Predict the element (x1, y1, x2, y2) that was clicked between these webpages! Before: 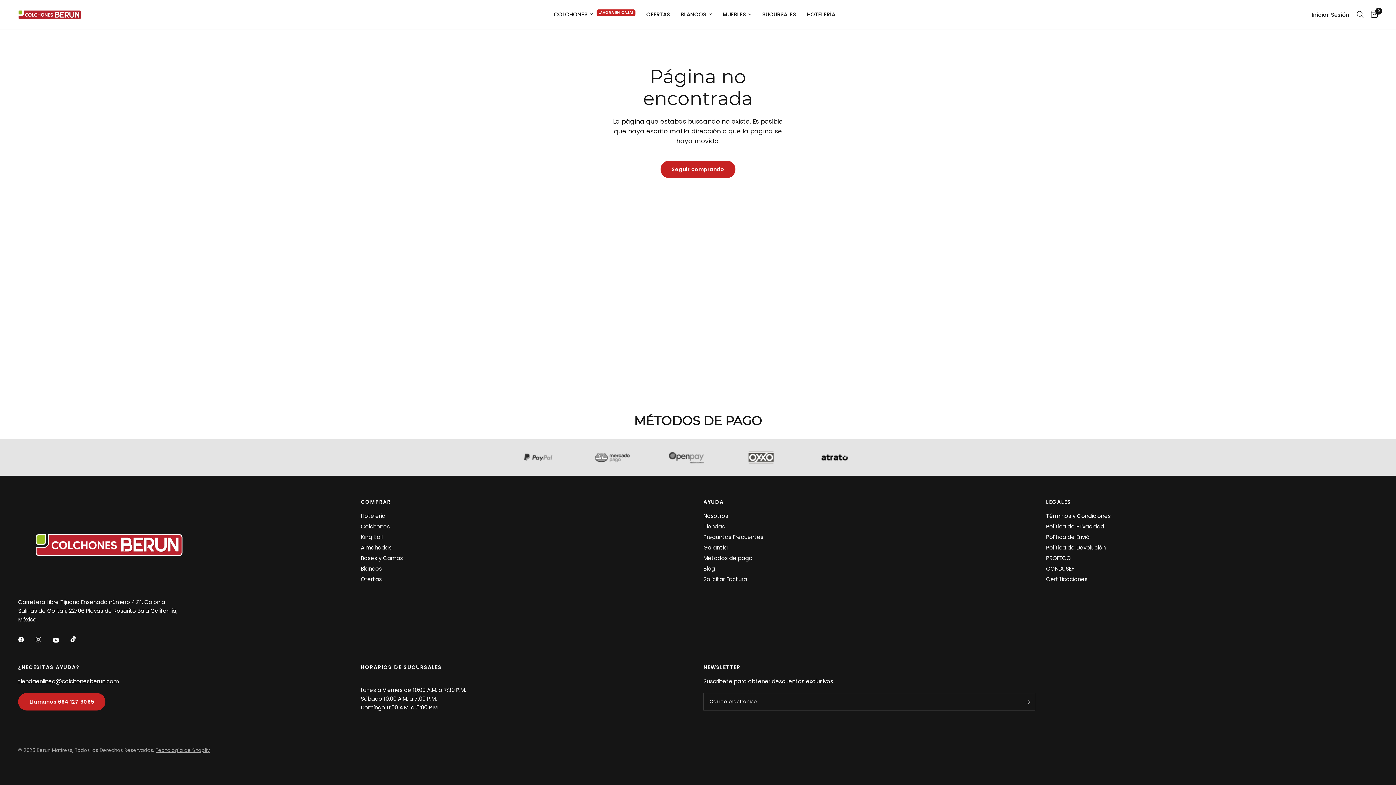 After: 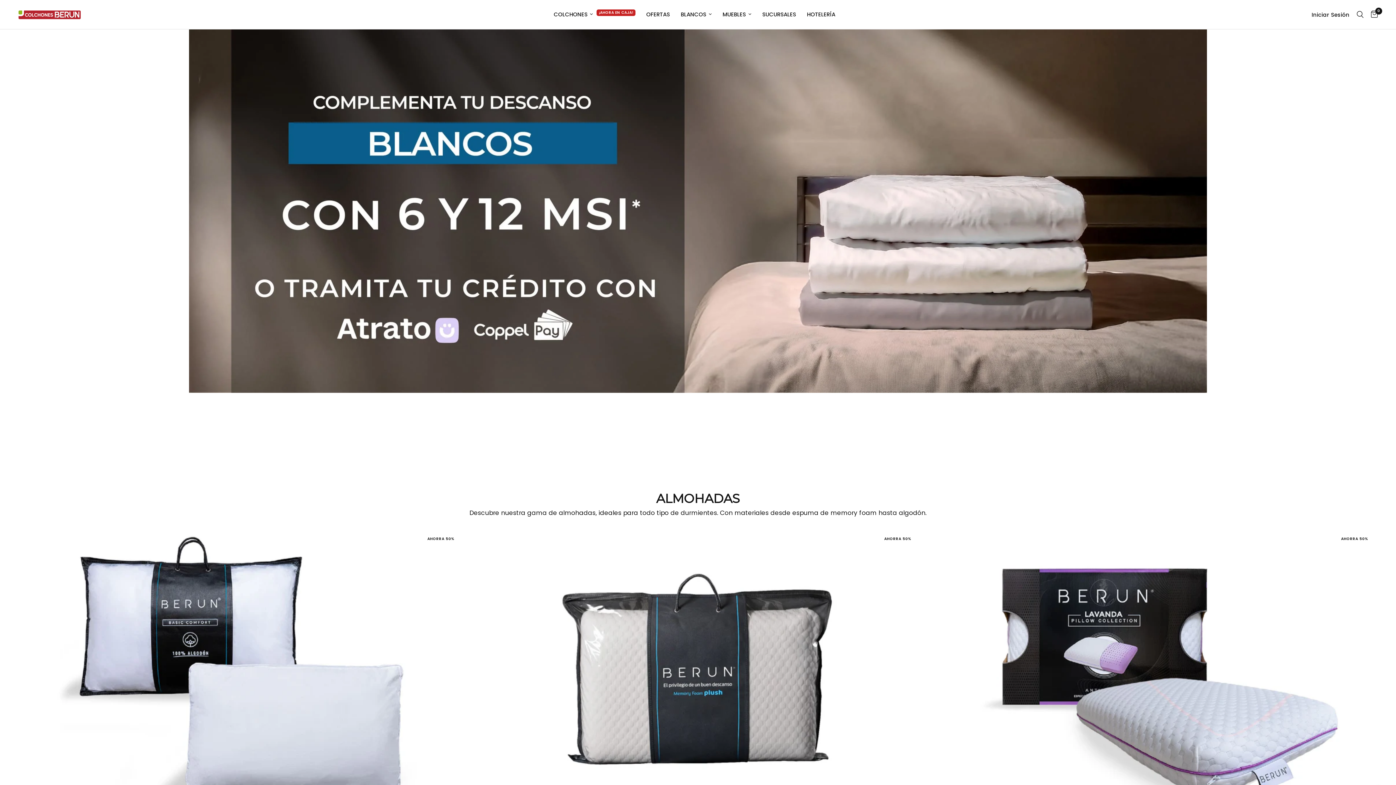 Action: bbox: (681, 10, 711, 18) label: BLANCOS